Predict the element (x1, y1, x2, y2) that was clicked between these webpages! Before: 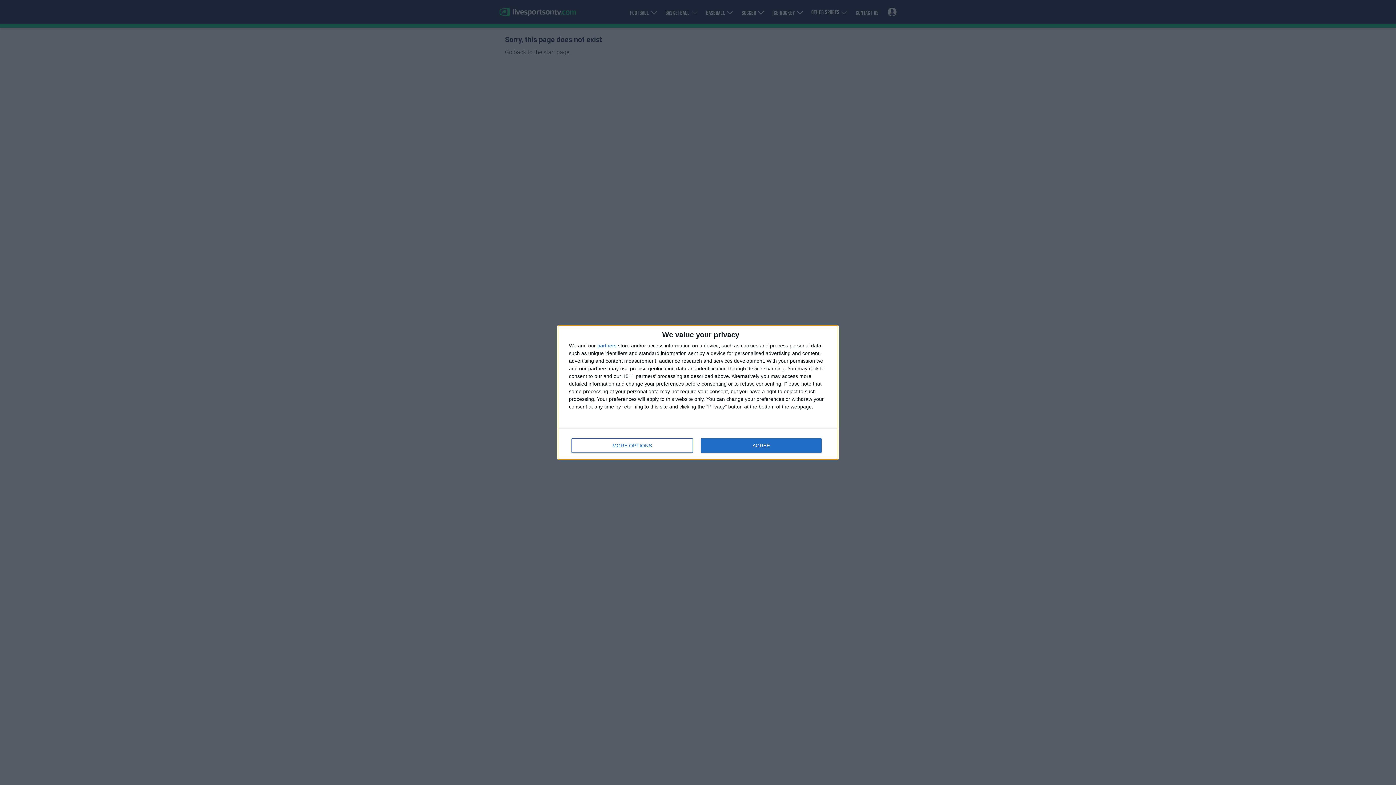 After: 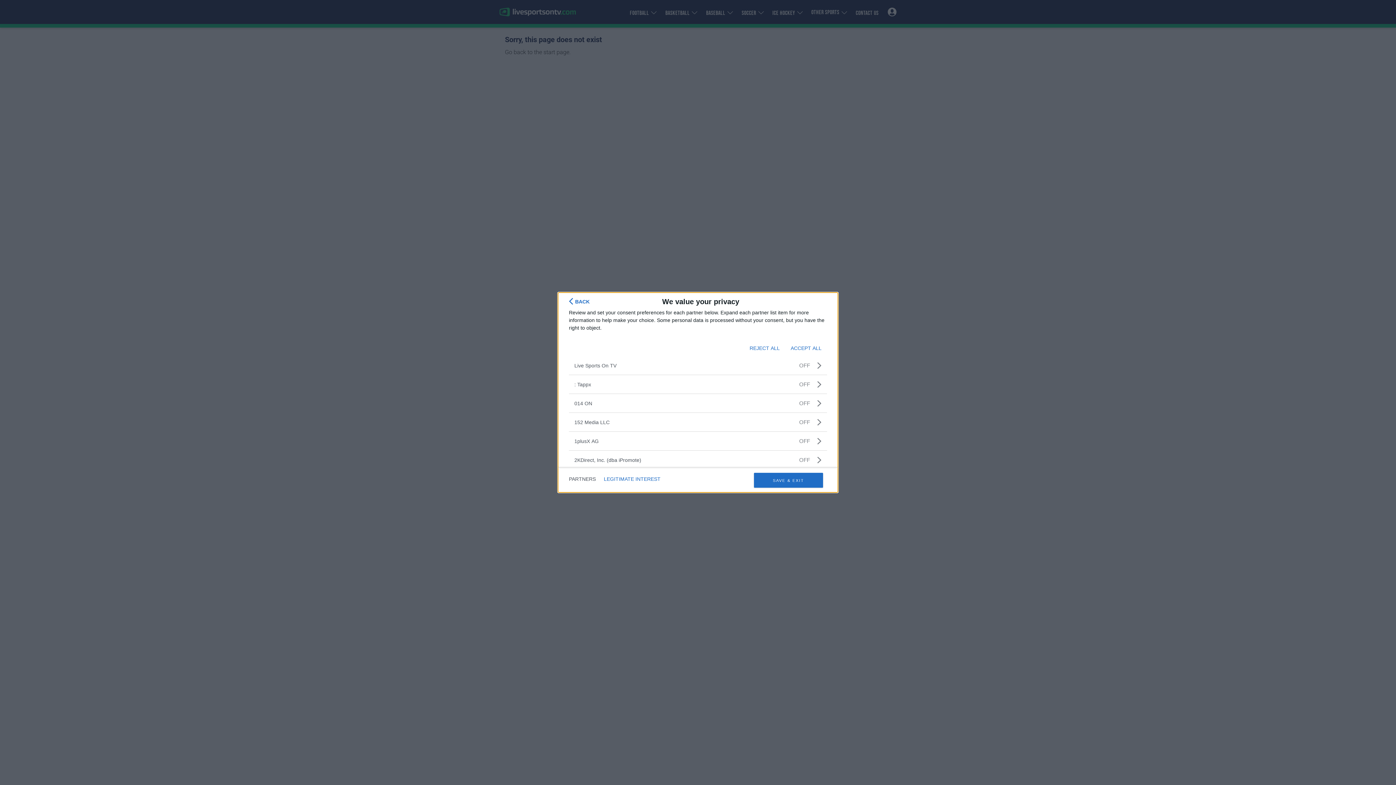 Action: label: partners bbox: (597, 343, 616, 348)